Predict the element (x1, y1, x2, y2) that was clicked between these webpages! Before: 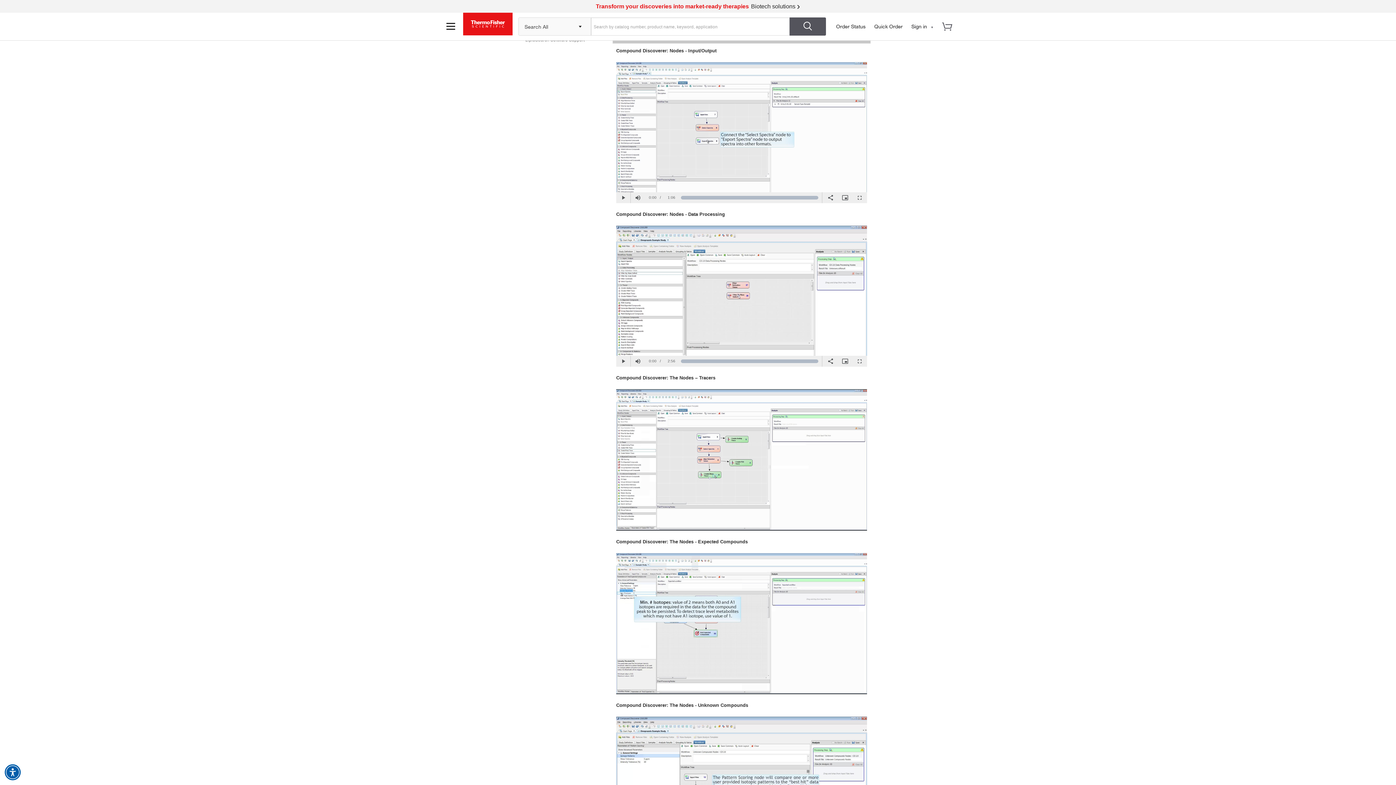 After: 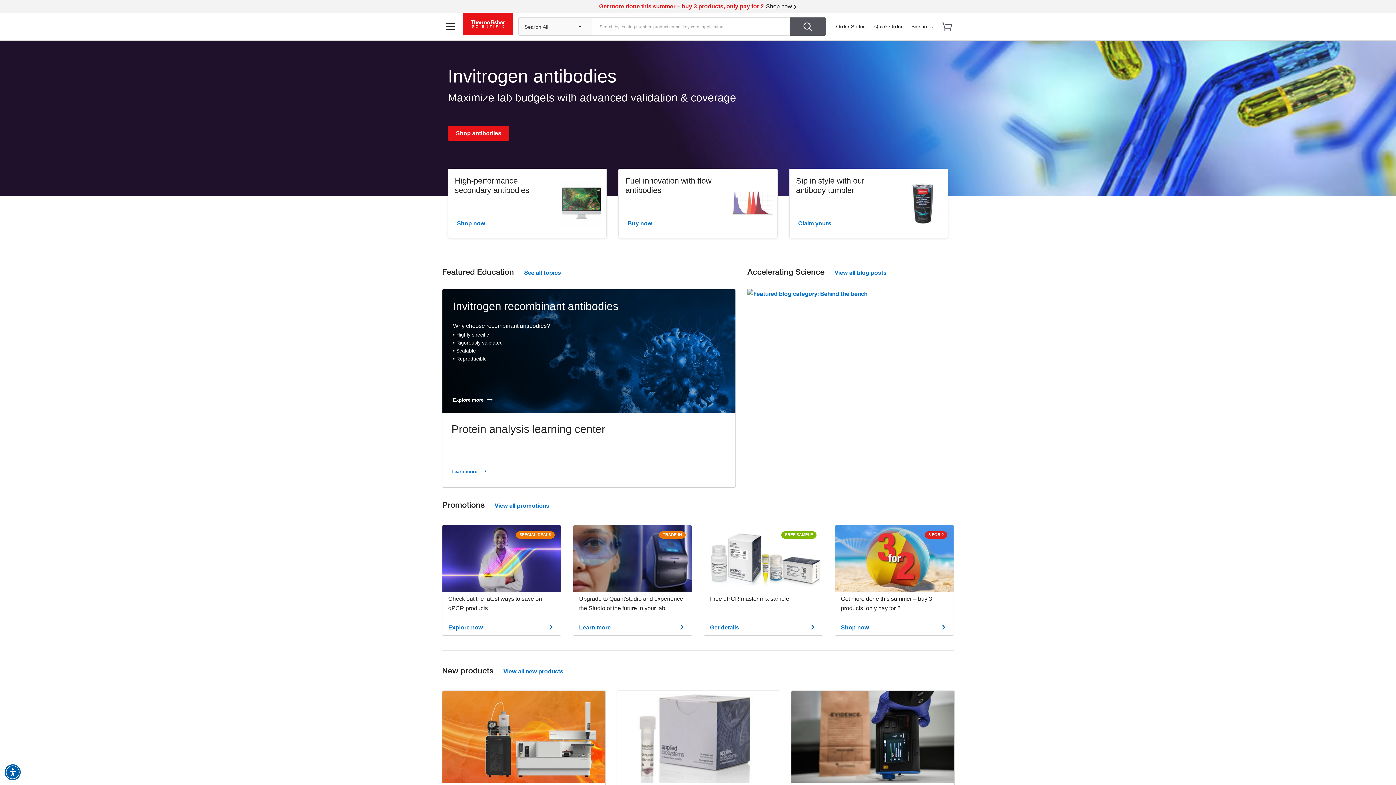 Action: bbox: (463, 32, 512, 38)